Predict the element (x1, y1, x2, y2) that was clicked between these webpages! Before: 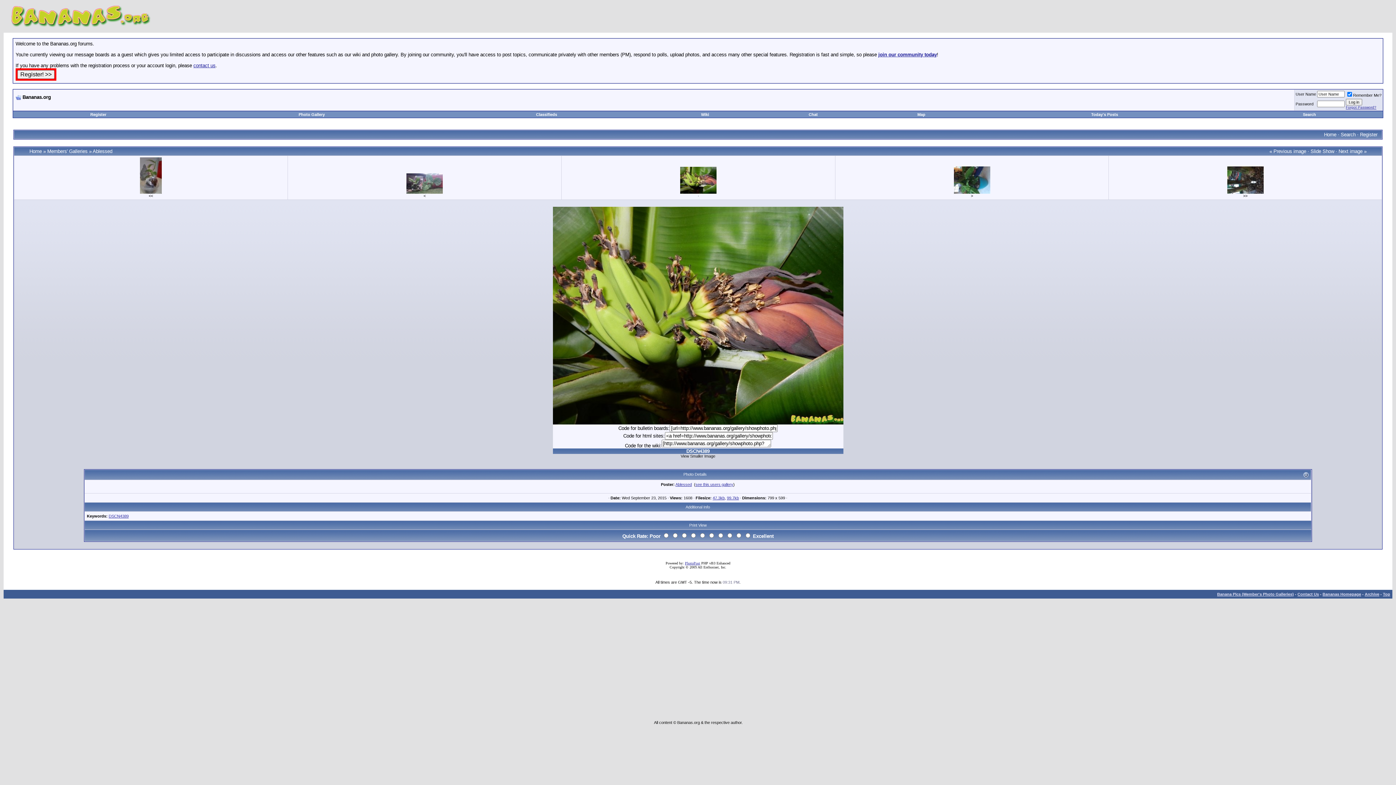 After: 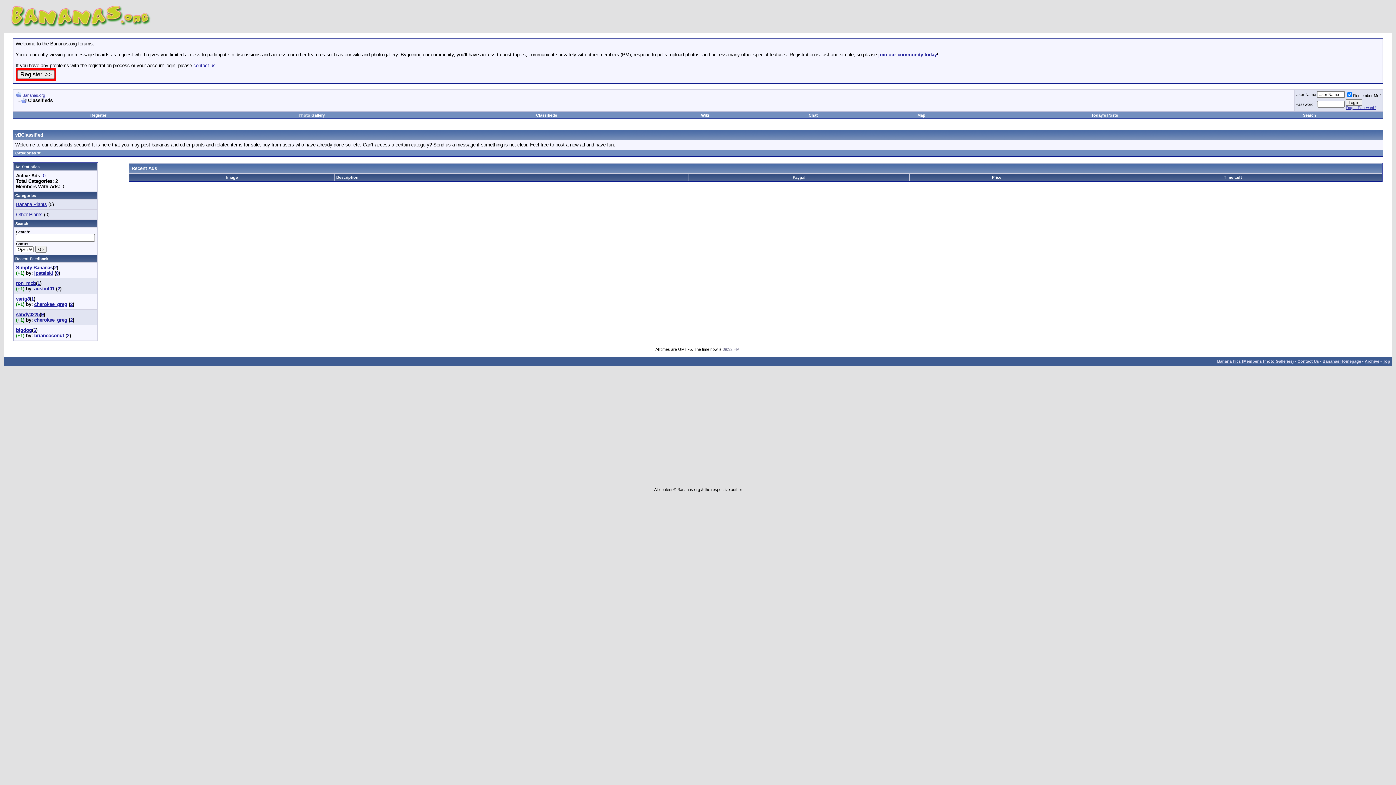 Action: label: Classifieds bbox: (536, 112, 557, 116)